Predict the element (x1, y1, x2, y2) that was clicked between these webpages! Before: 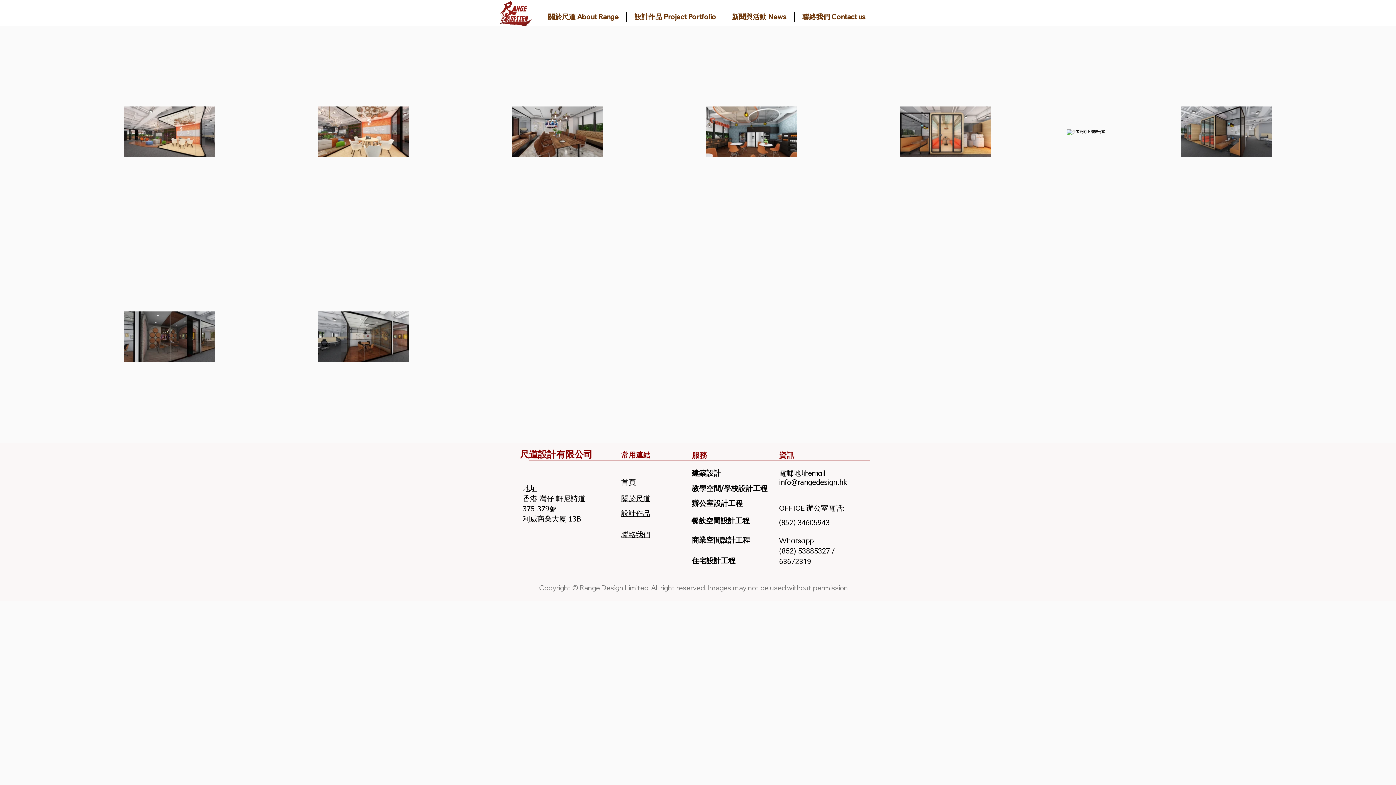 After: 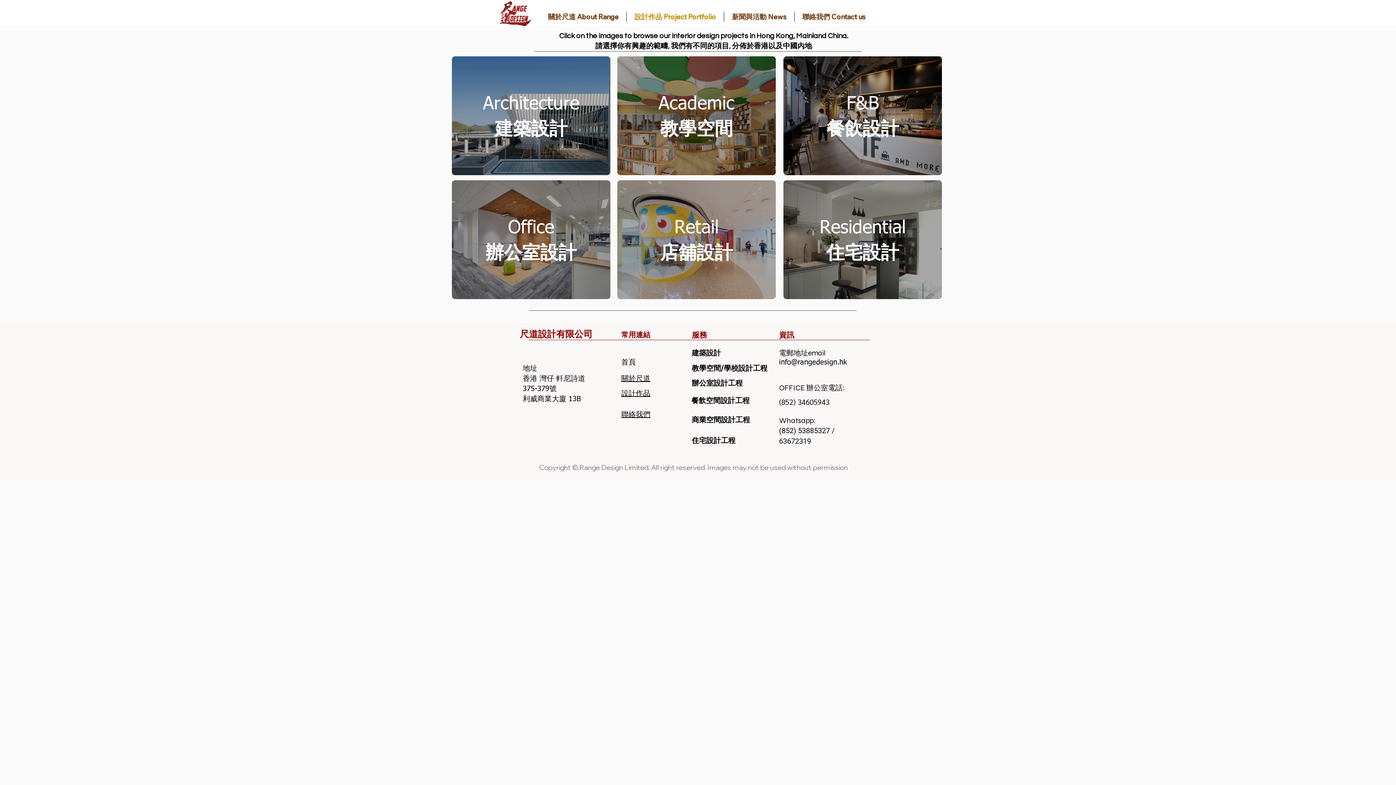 Action: label: 設計作品 Project Portfolio bbox: (626, 11, 724, 21)